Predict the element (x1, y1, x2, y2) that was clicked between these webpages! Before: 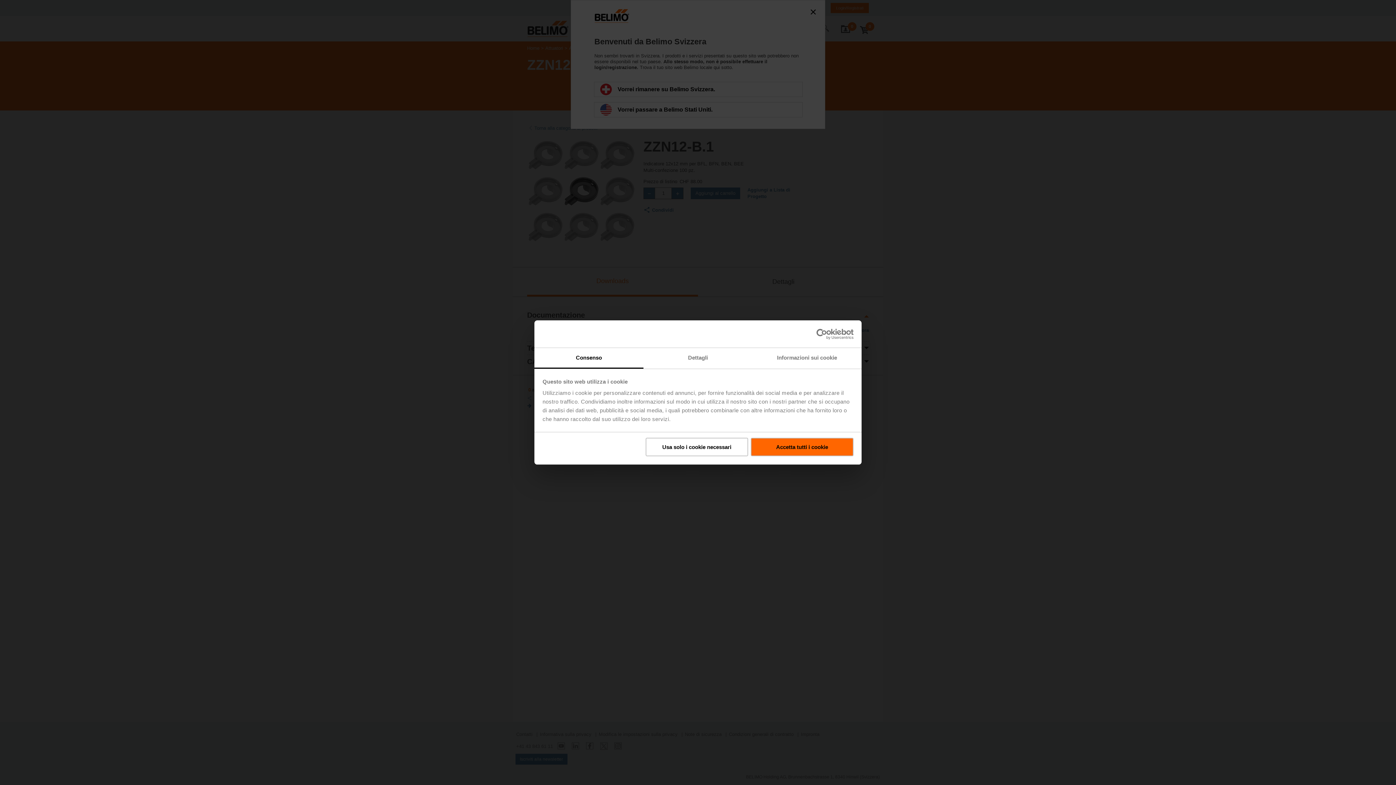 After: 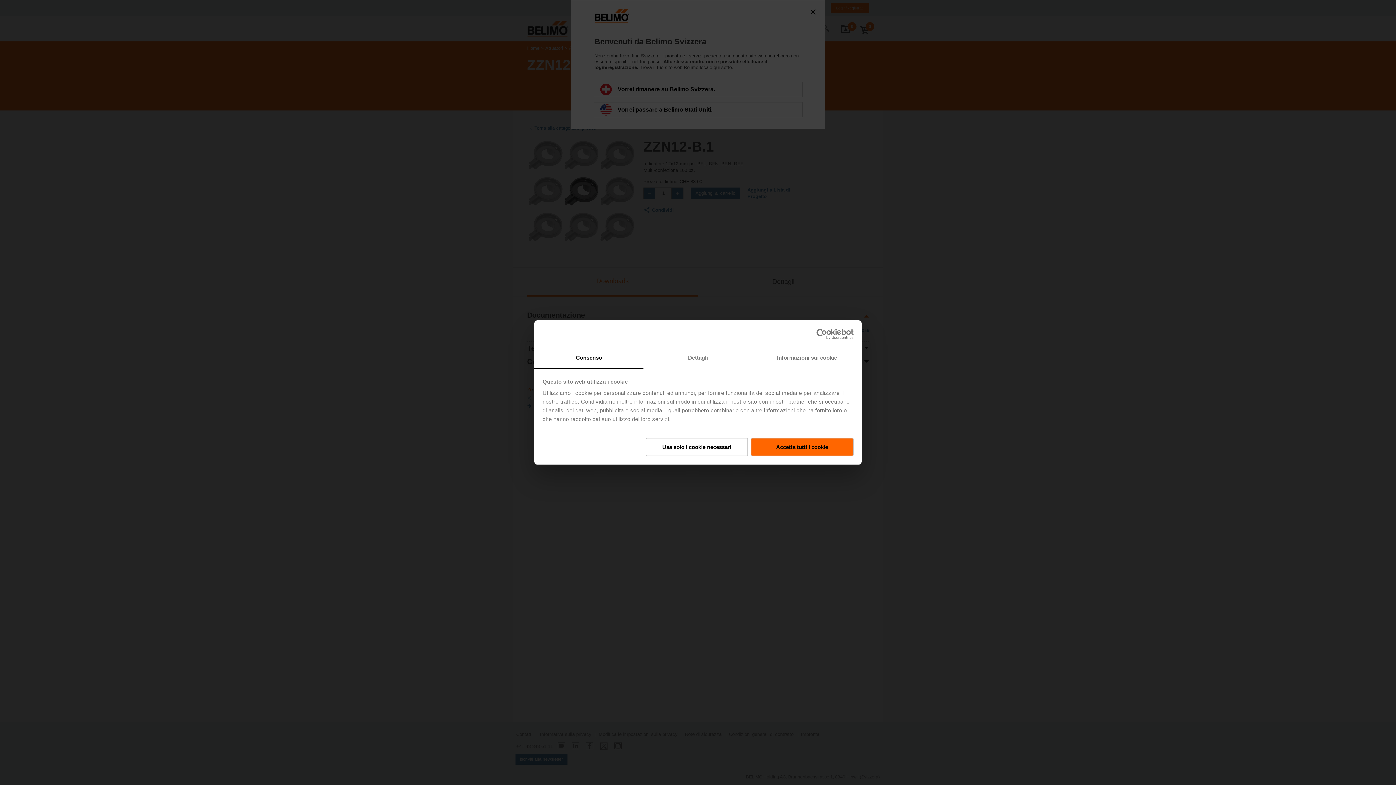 Action: bbox: (534, 348, 643, 368) label: Consenso